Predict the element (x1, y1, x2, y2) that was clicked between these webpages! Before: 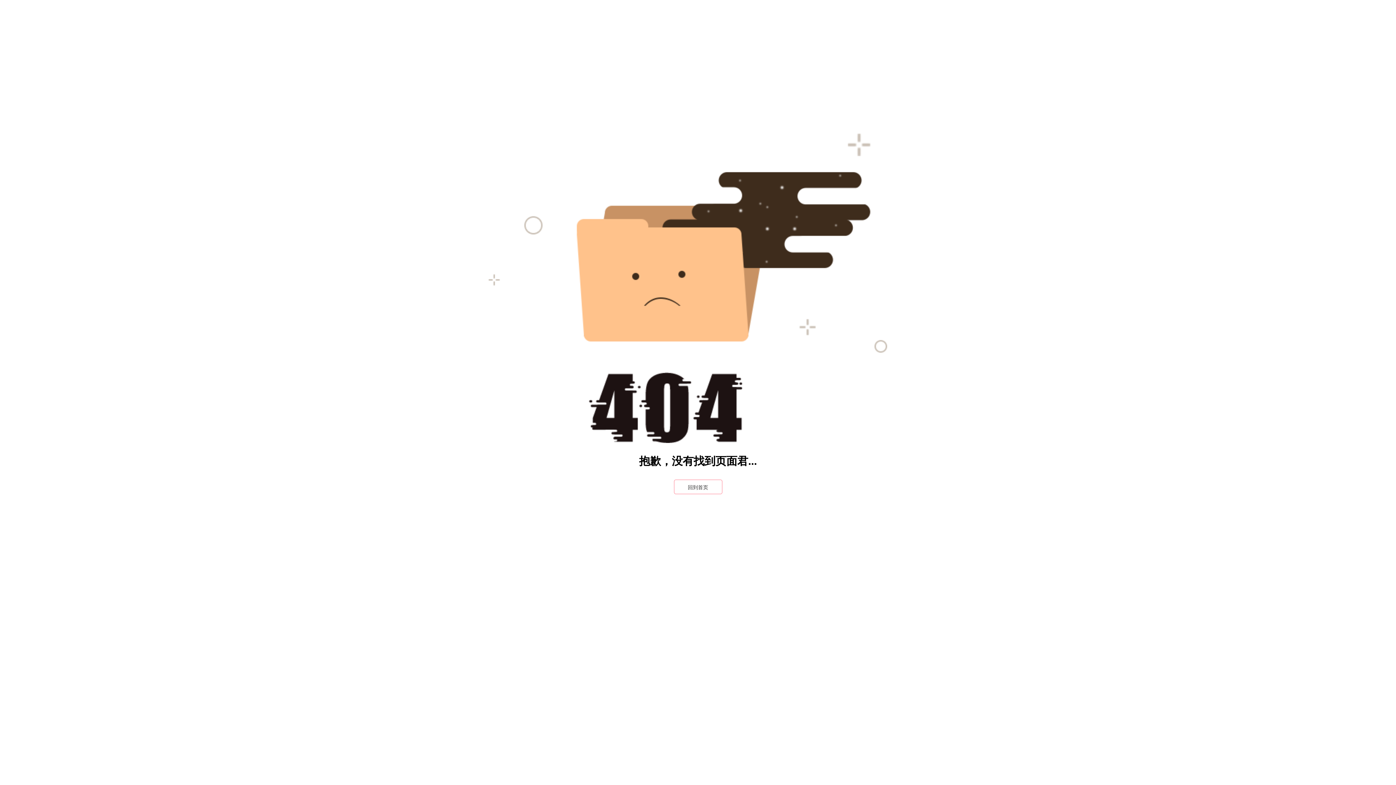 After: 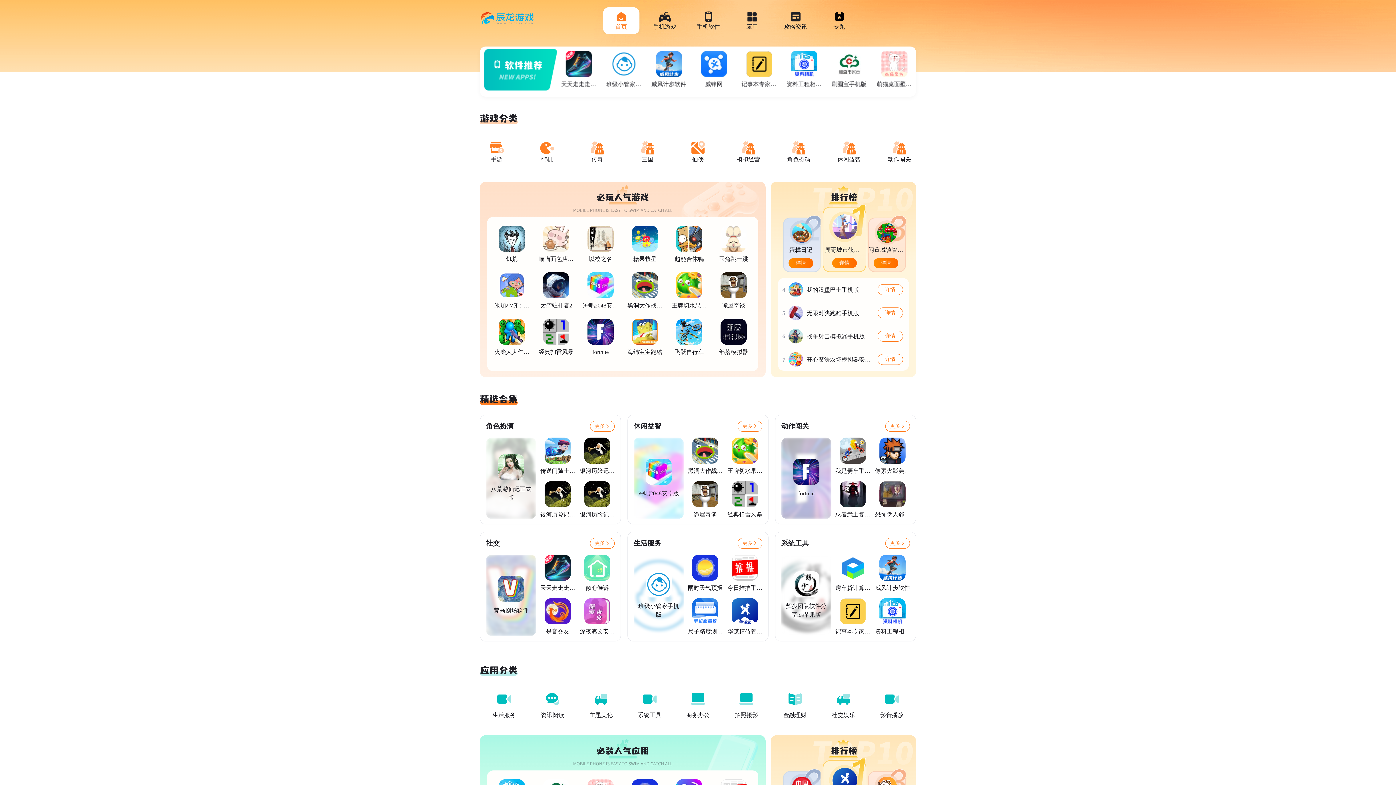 Action: bbox: (674, 480, 722, 494) label: 回到首页